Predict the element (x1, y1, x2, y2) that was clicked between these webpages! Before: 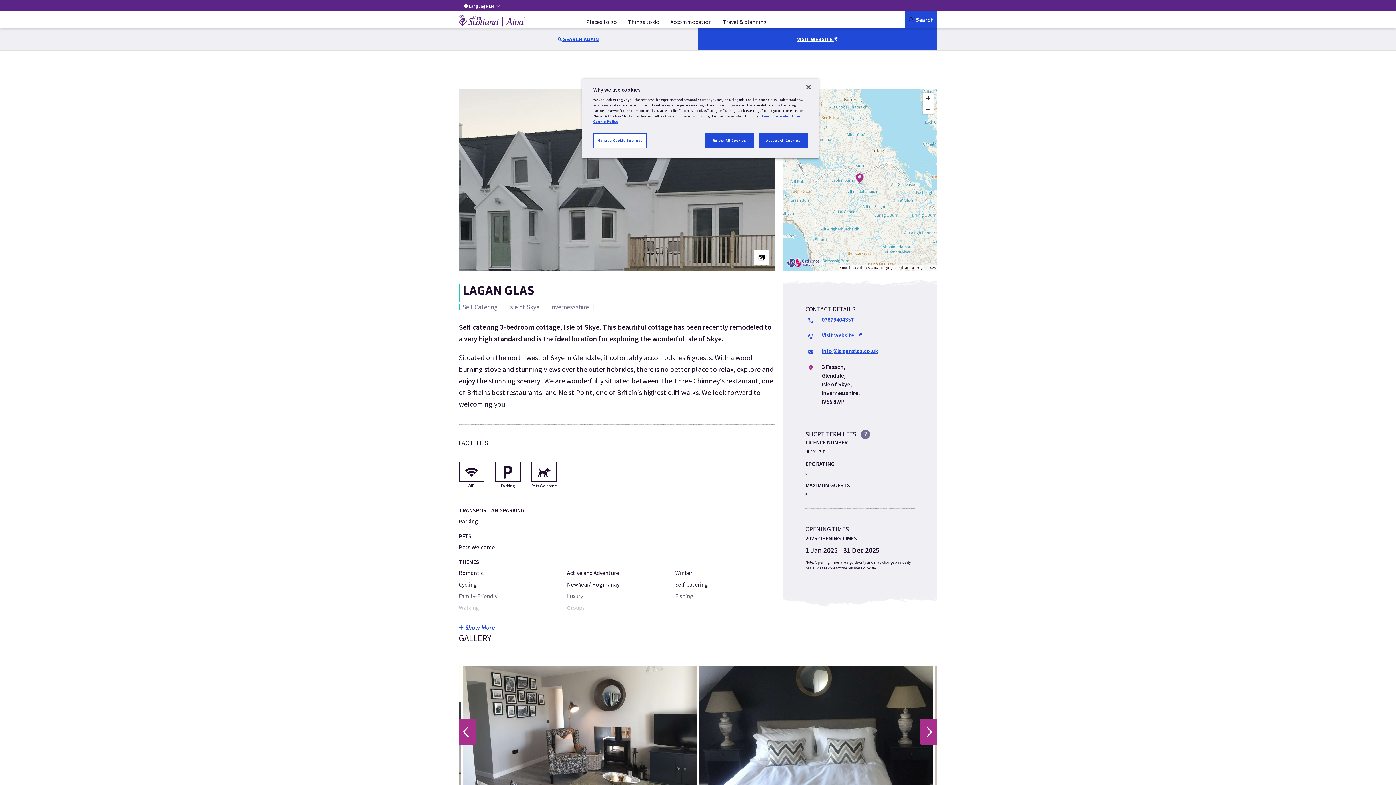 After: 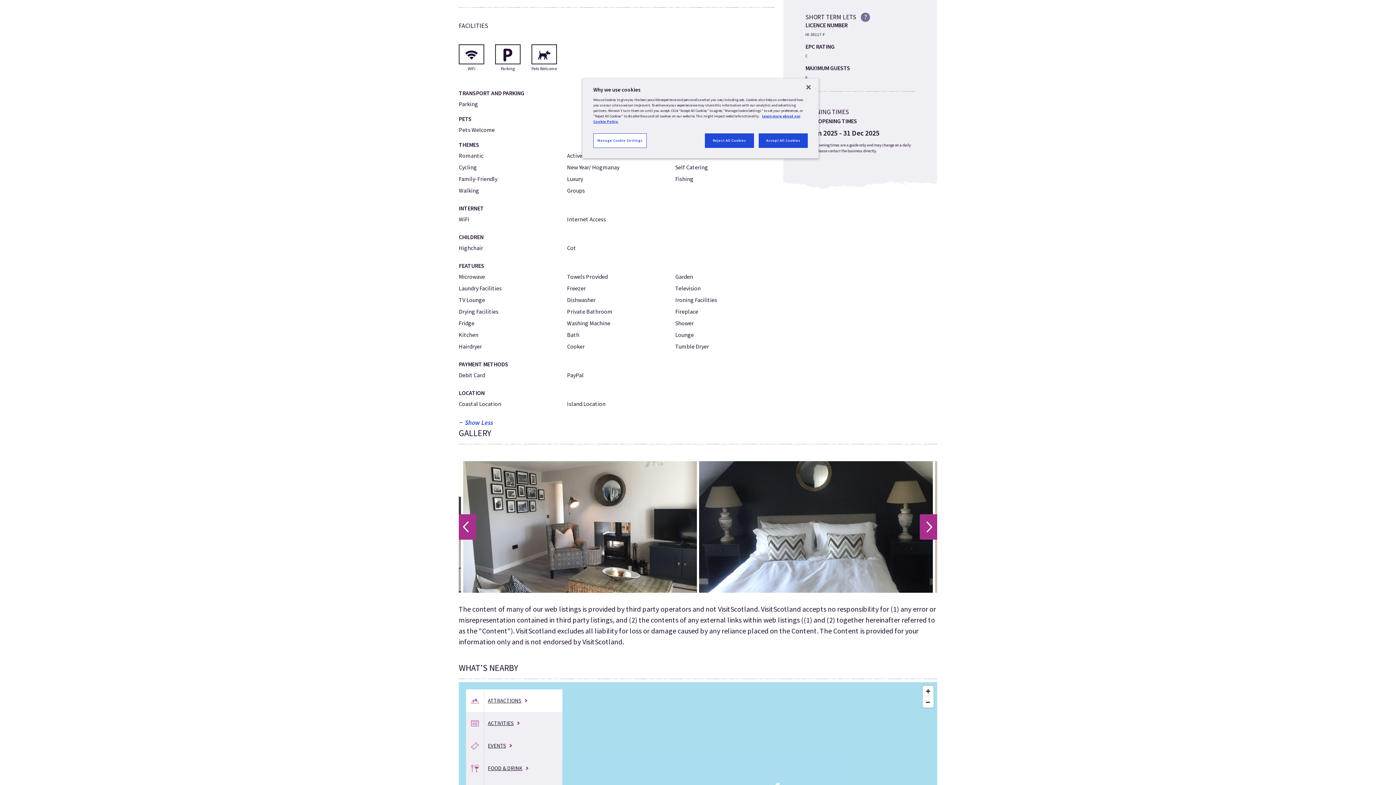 Action: label:  Show More bbox: (458, 623, 775, 632)